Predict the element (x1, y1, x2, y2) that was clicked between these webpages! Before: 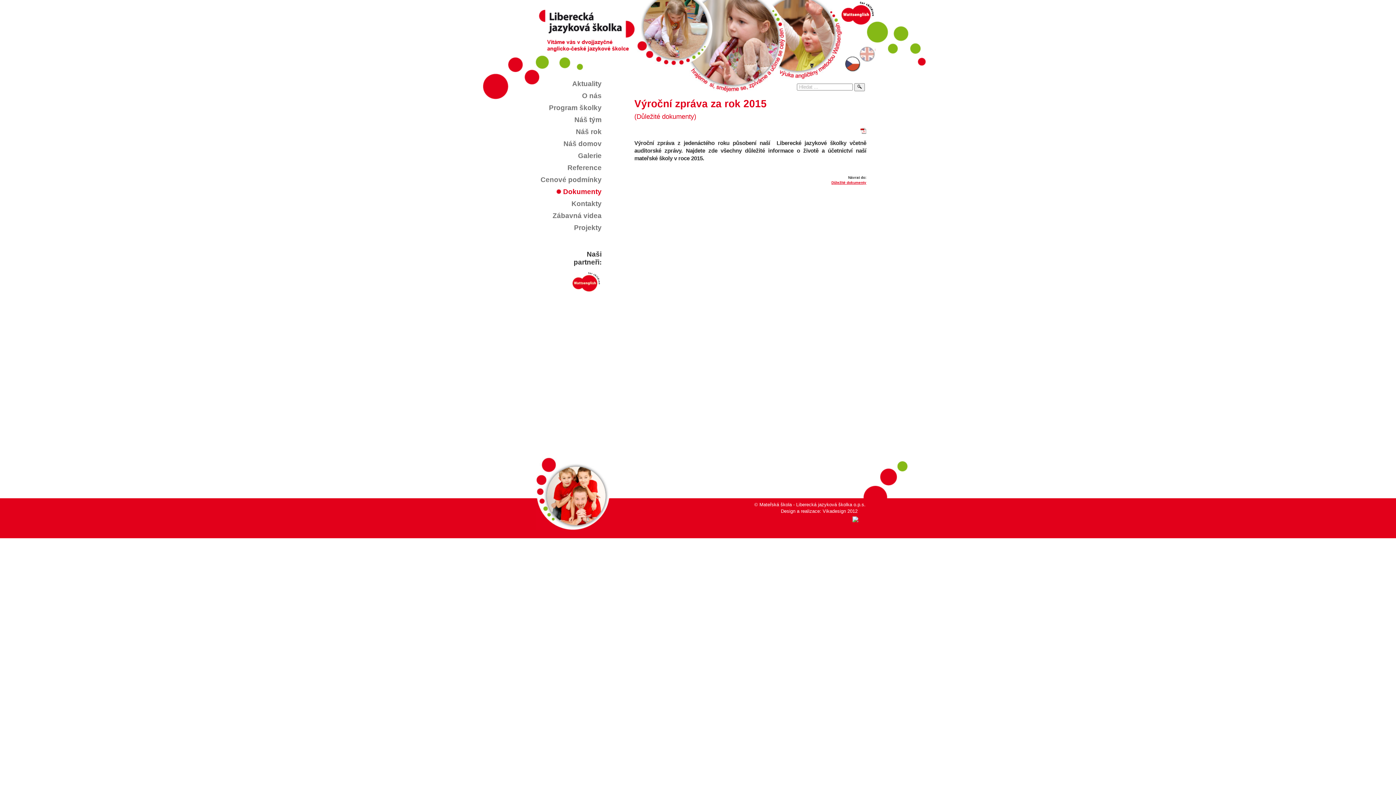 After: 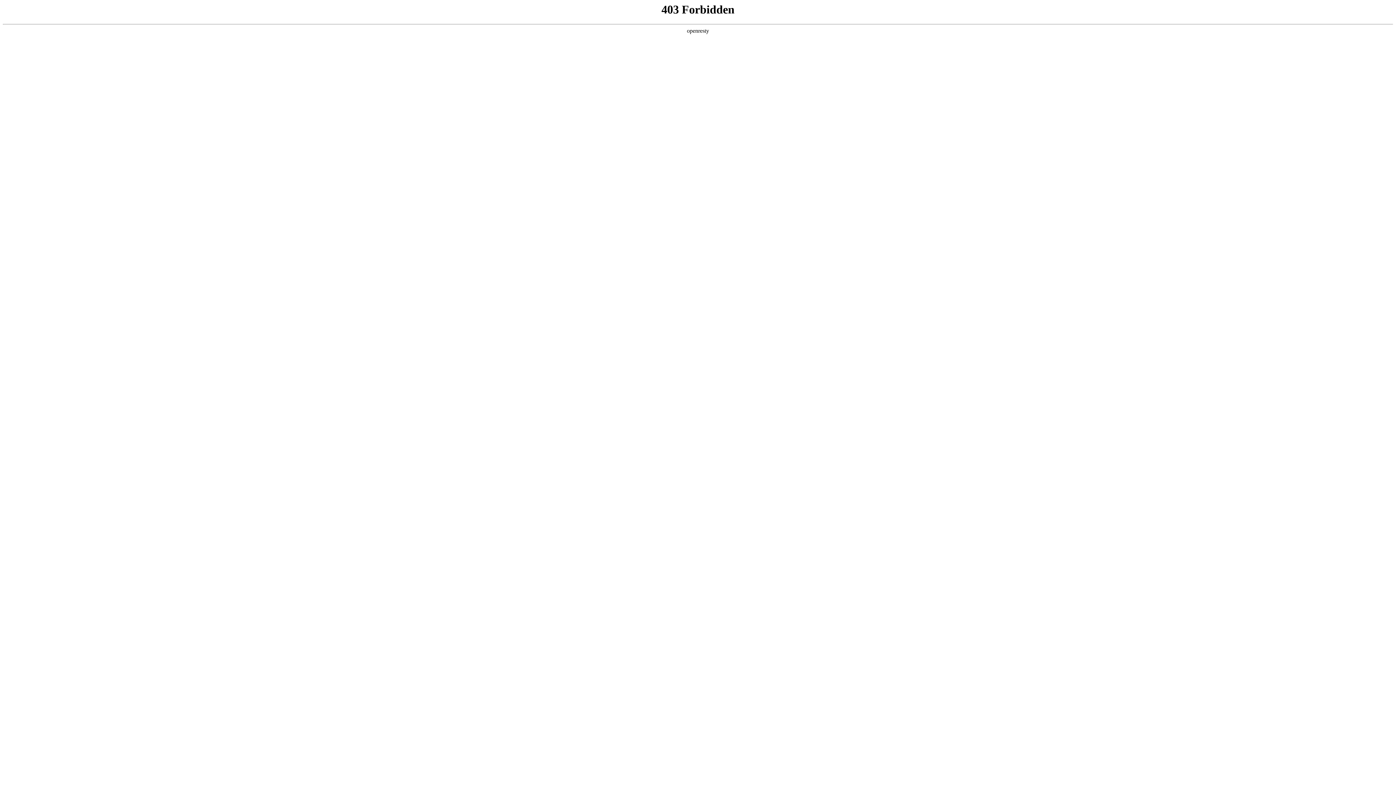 Action: label: Design a realizace: Vikadesign 2012 bbox: (781, 508, 857, 514)